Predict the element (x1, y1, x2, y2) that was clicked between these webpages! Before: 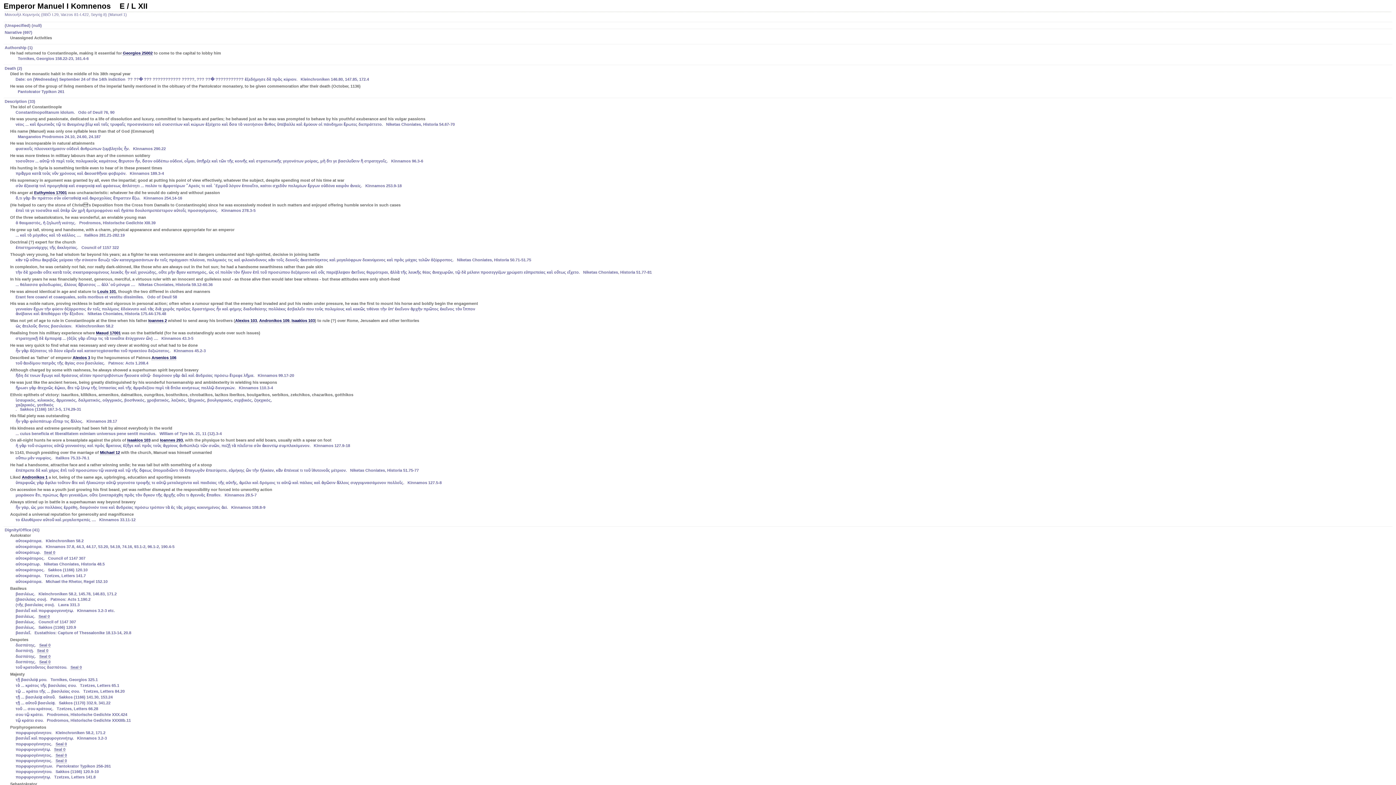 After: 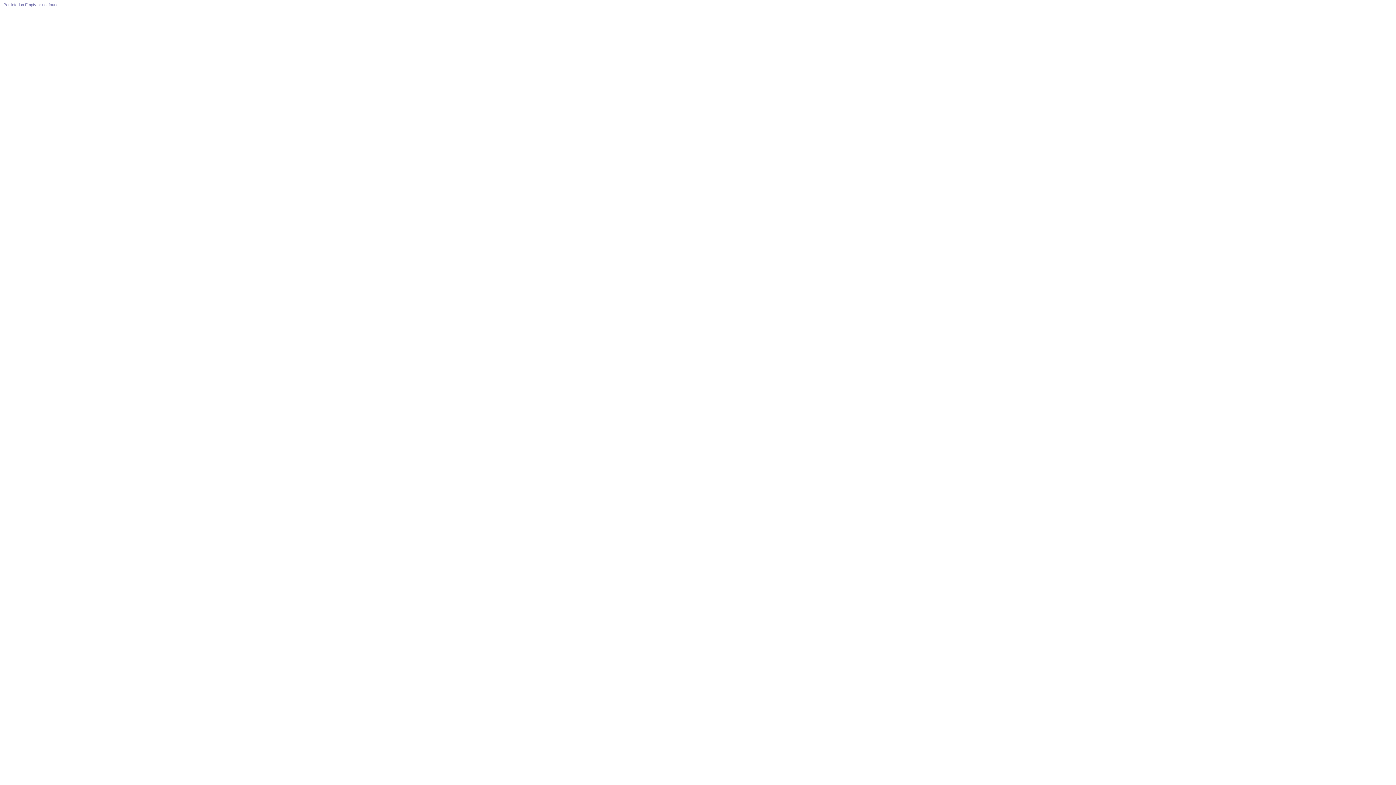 Action: bbox: (39, 643, 50, 648) label: Seal 0